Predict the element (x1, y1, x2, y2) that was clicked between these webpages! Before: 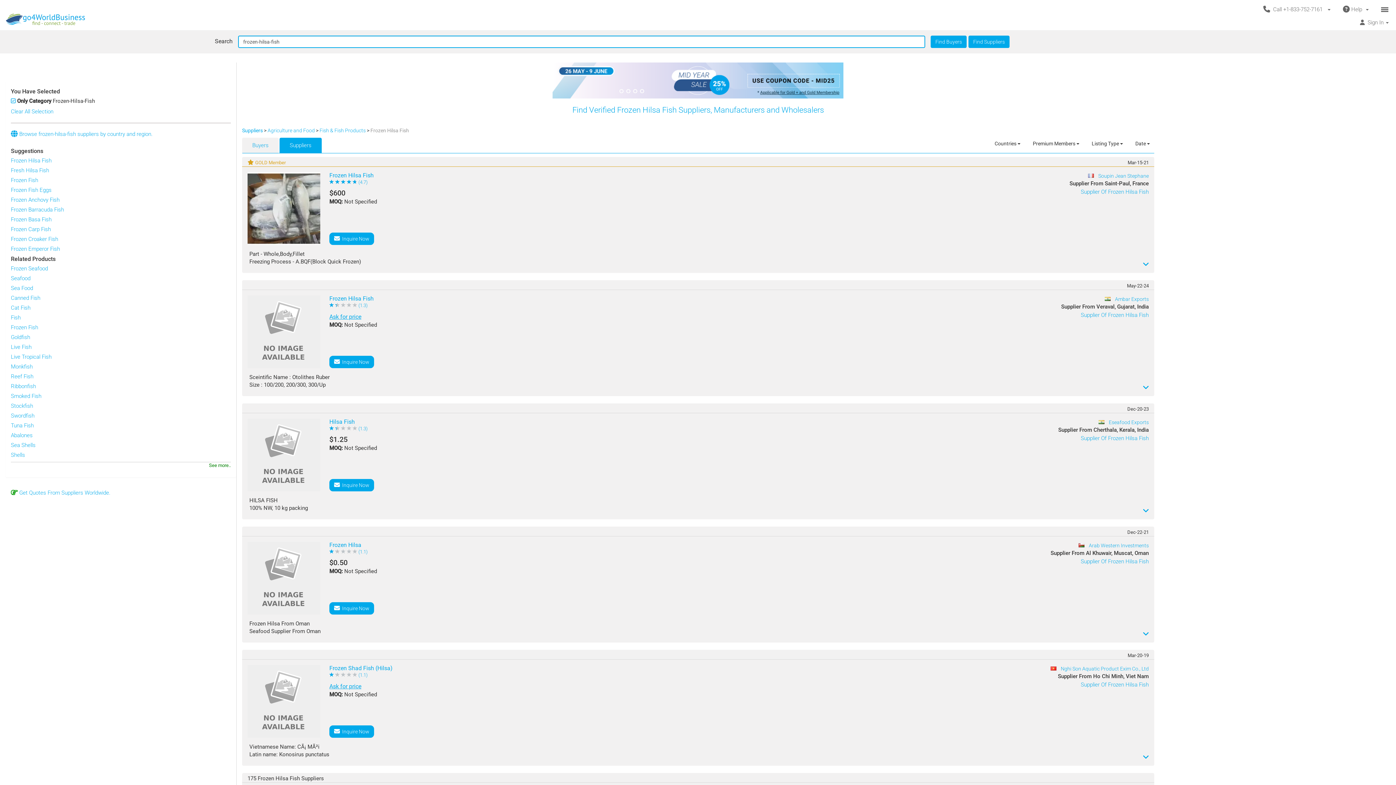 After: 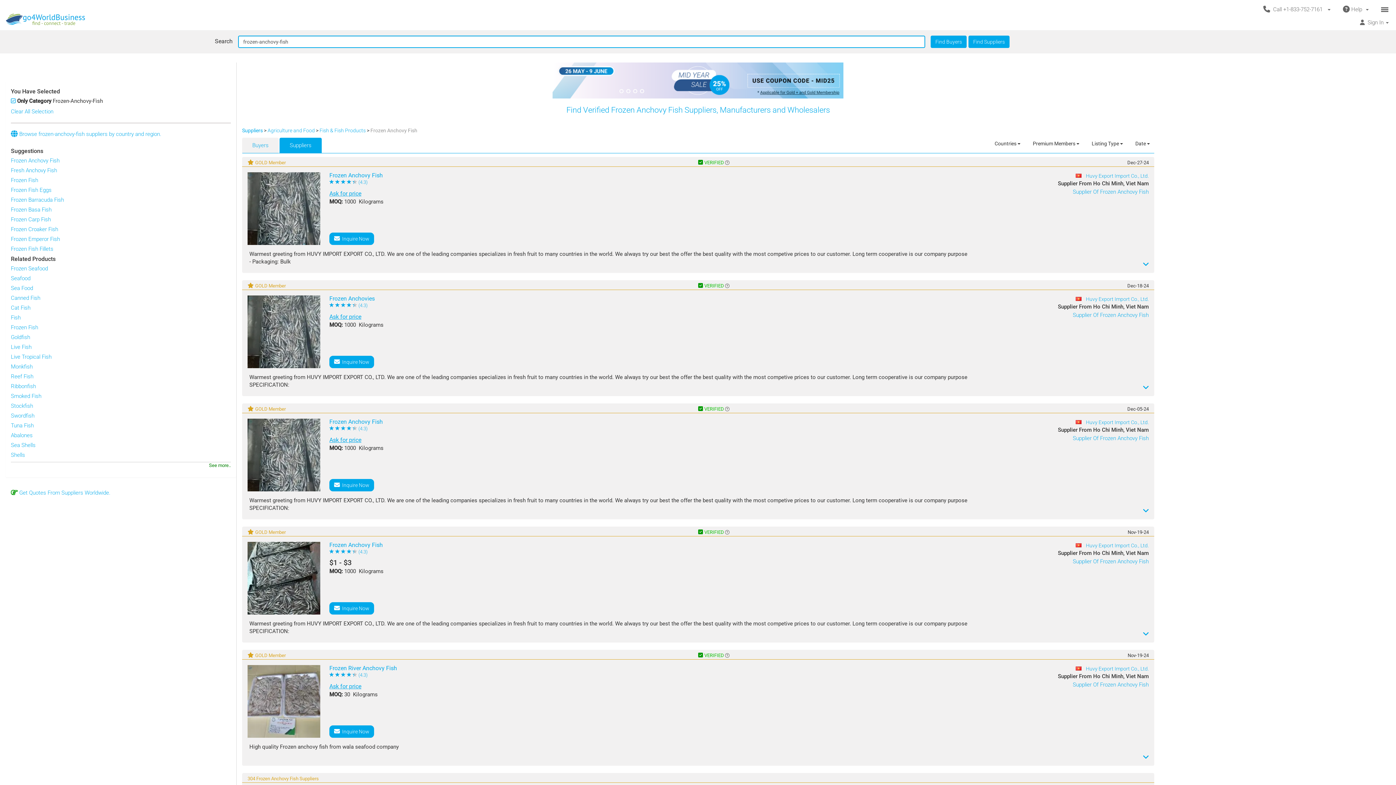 Action: bbox: (10, 196, 59, 203) label: Frozen Anchovy Fish